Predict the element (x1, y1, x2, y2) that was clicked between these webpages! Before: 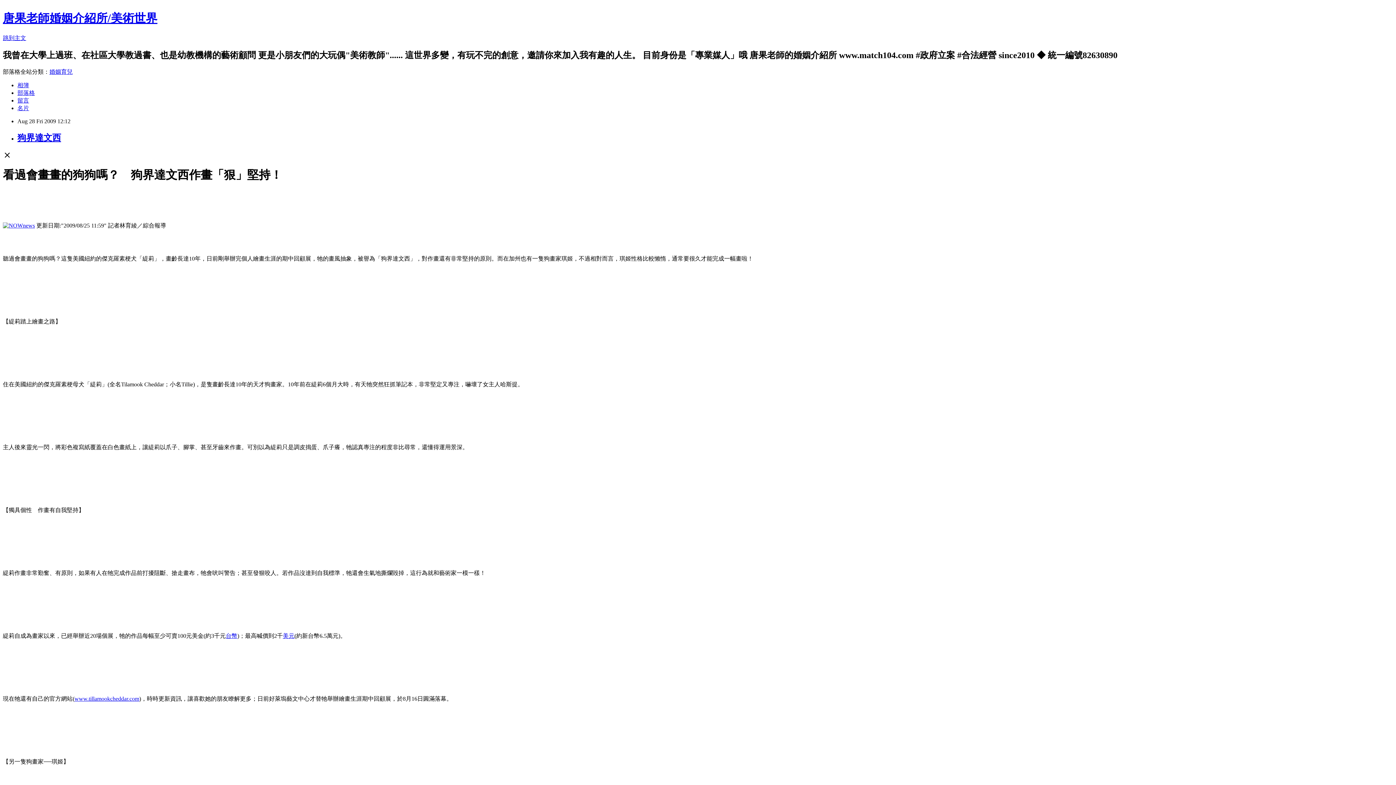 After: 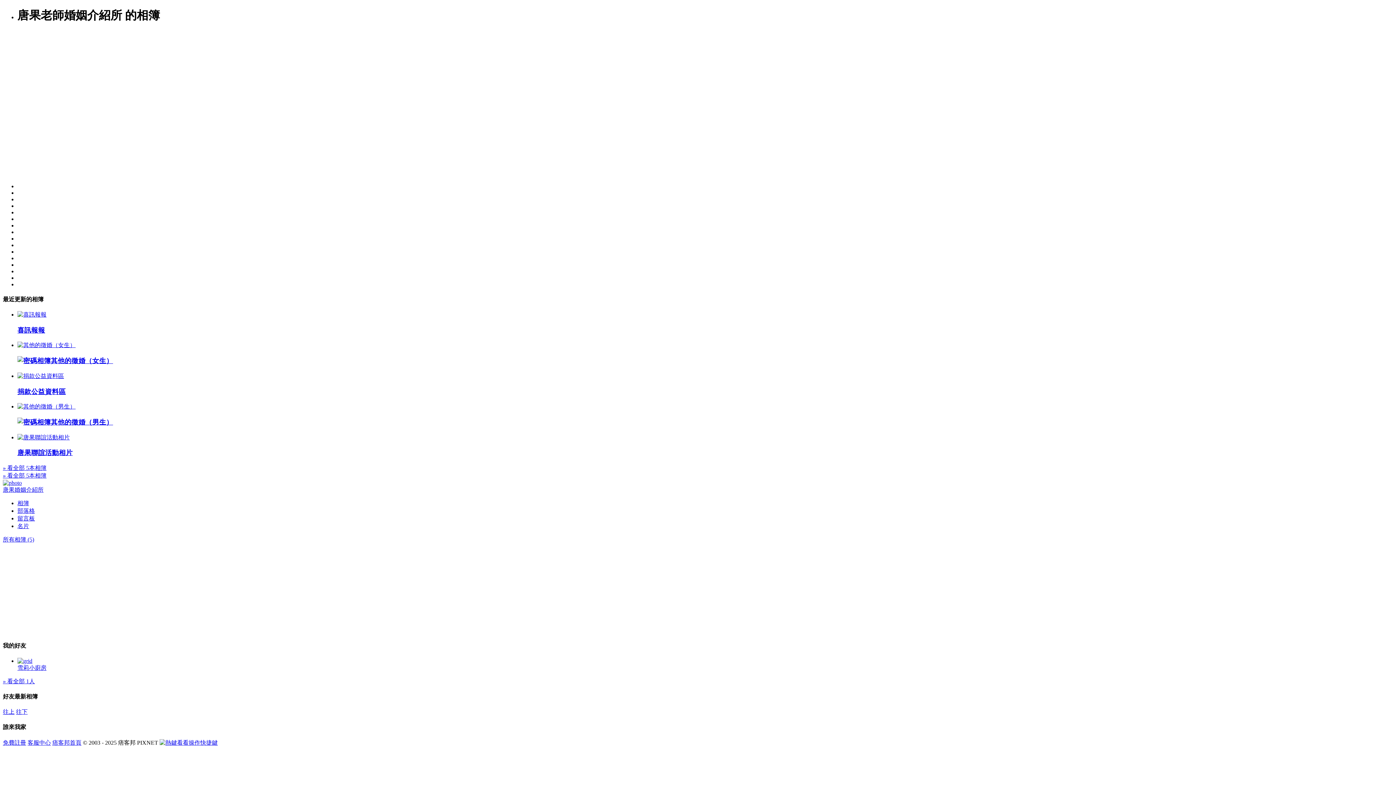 Action: bbox: (17, 82, 29, 88) label: 相簿